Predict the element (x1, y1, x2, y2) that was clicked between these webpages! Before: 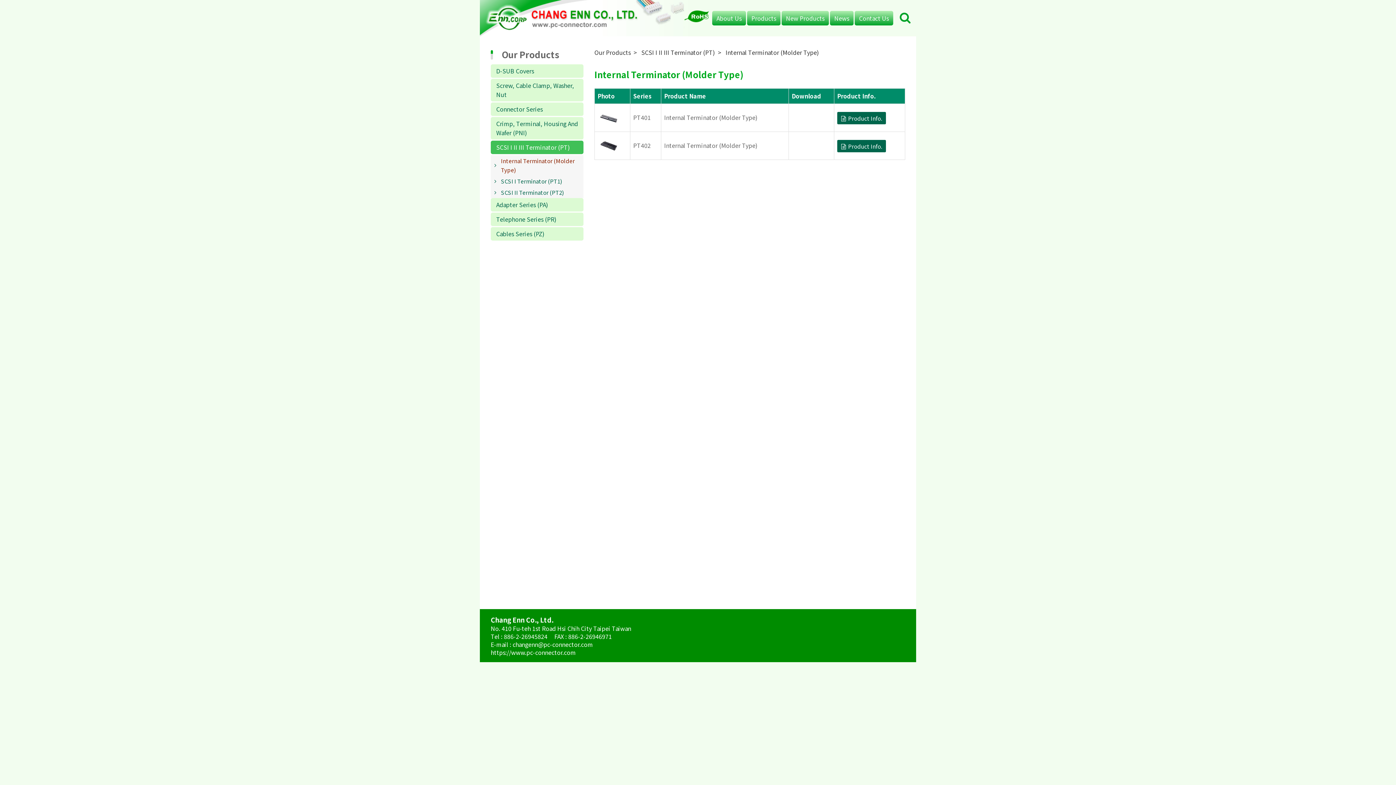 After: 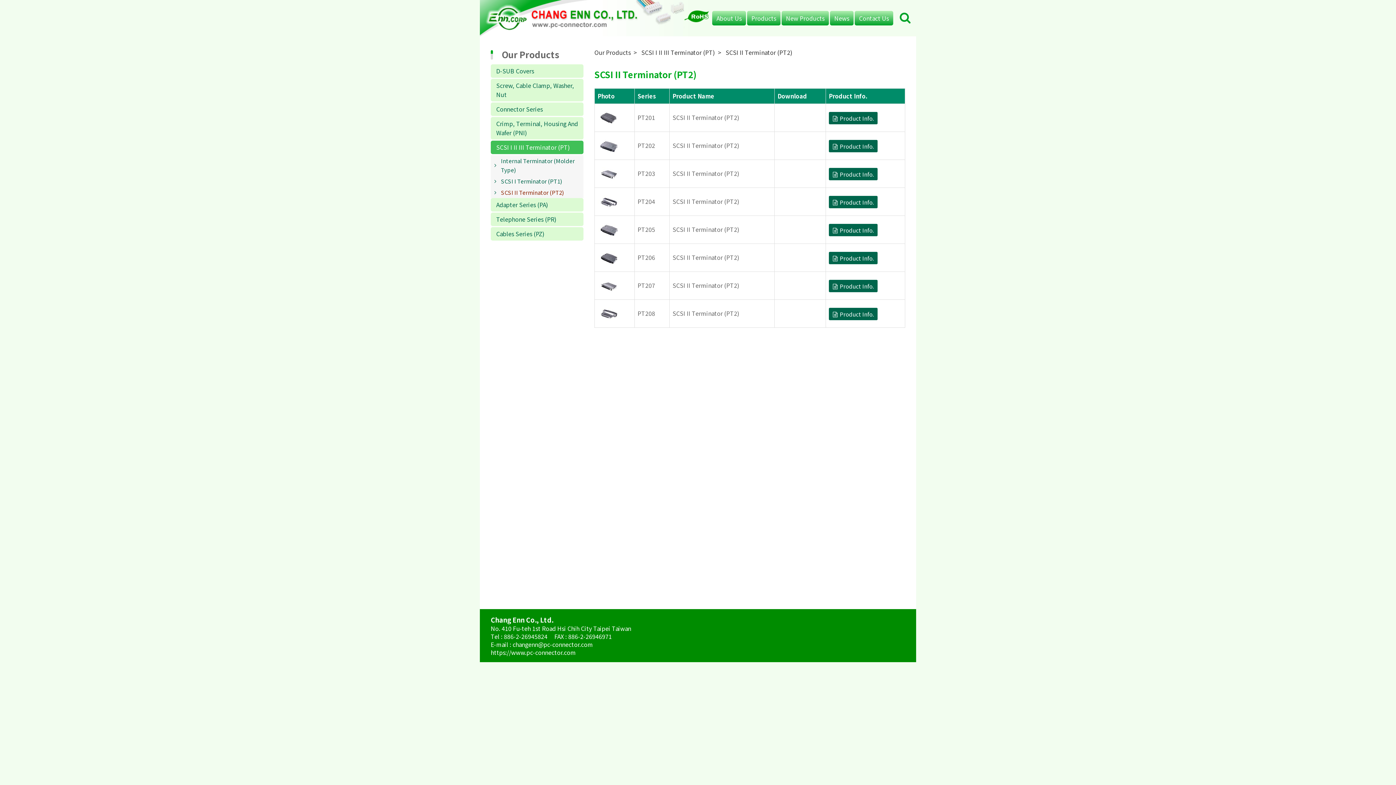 Action: label: SCSI II Terminator (PT2) bbox: (490, 186, 583, 198)